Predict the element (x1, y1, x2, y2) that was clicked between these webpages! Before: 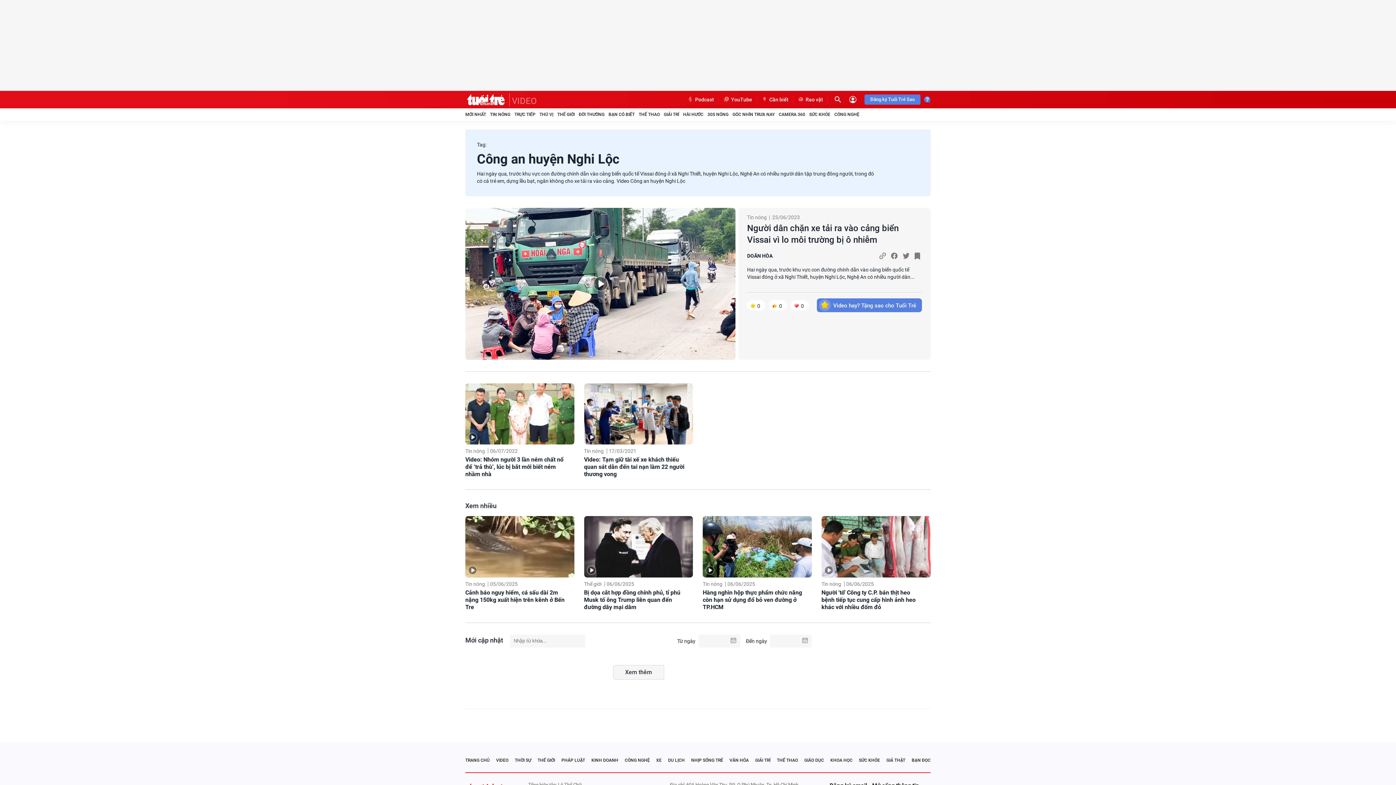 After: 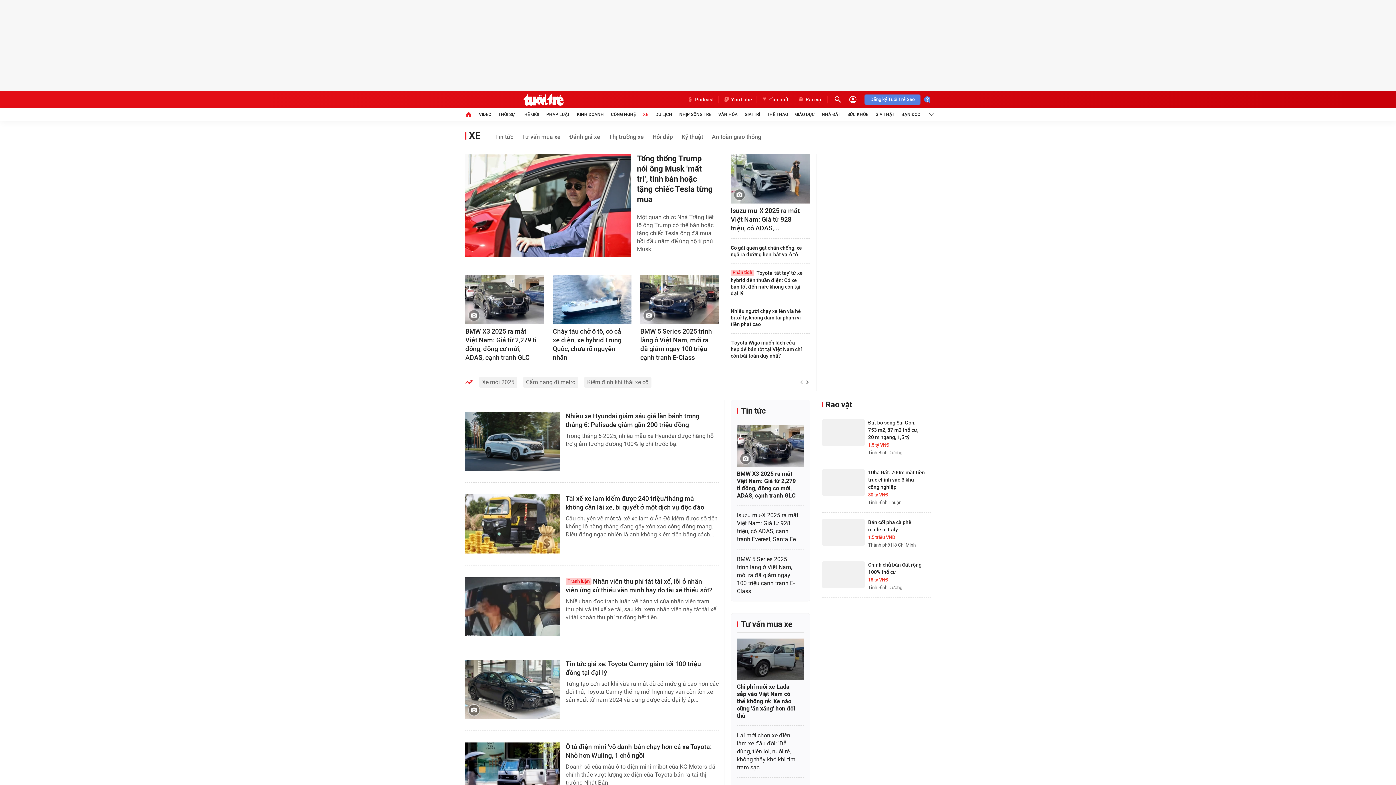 Action: bbox: (656, 757, 661, 763) label: XE